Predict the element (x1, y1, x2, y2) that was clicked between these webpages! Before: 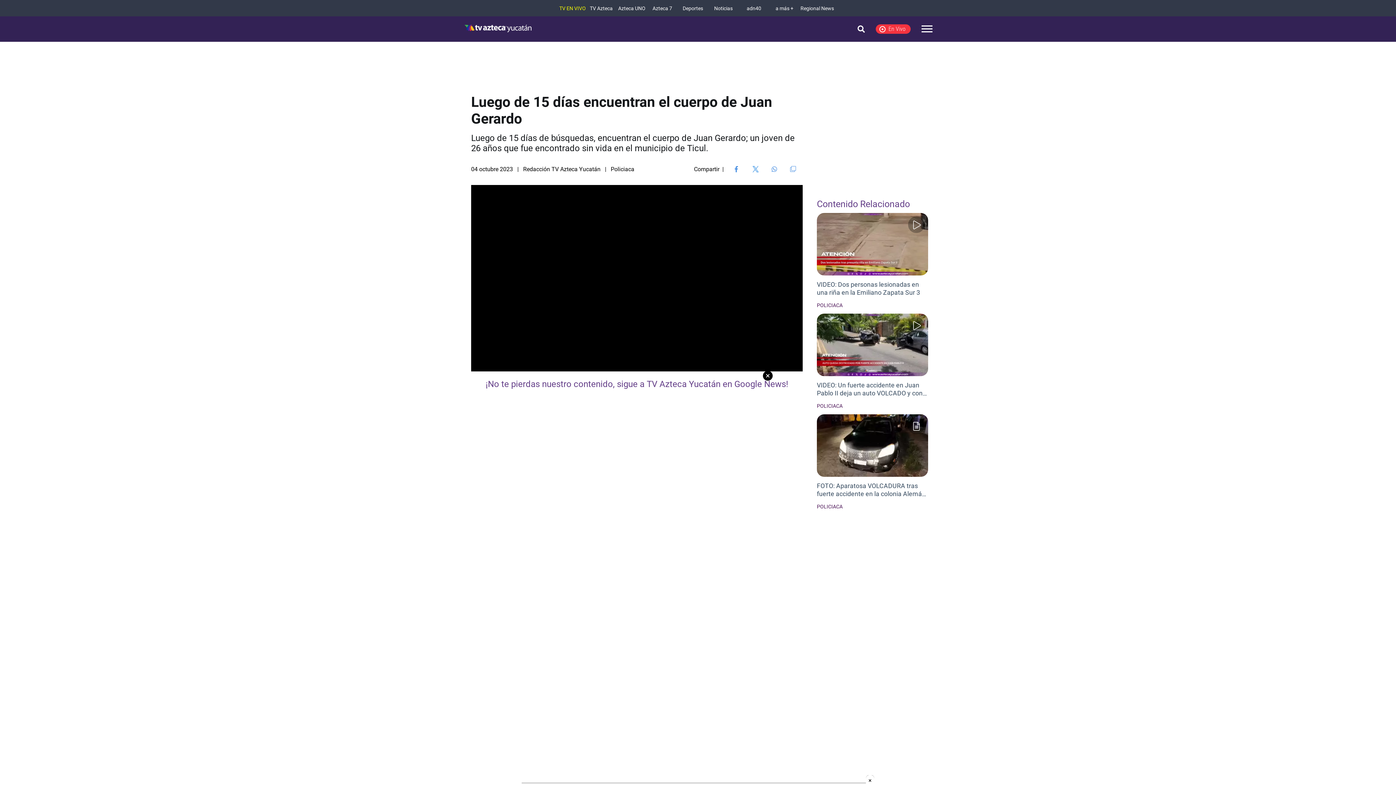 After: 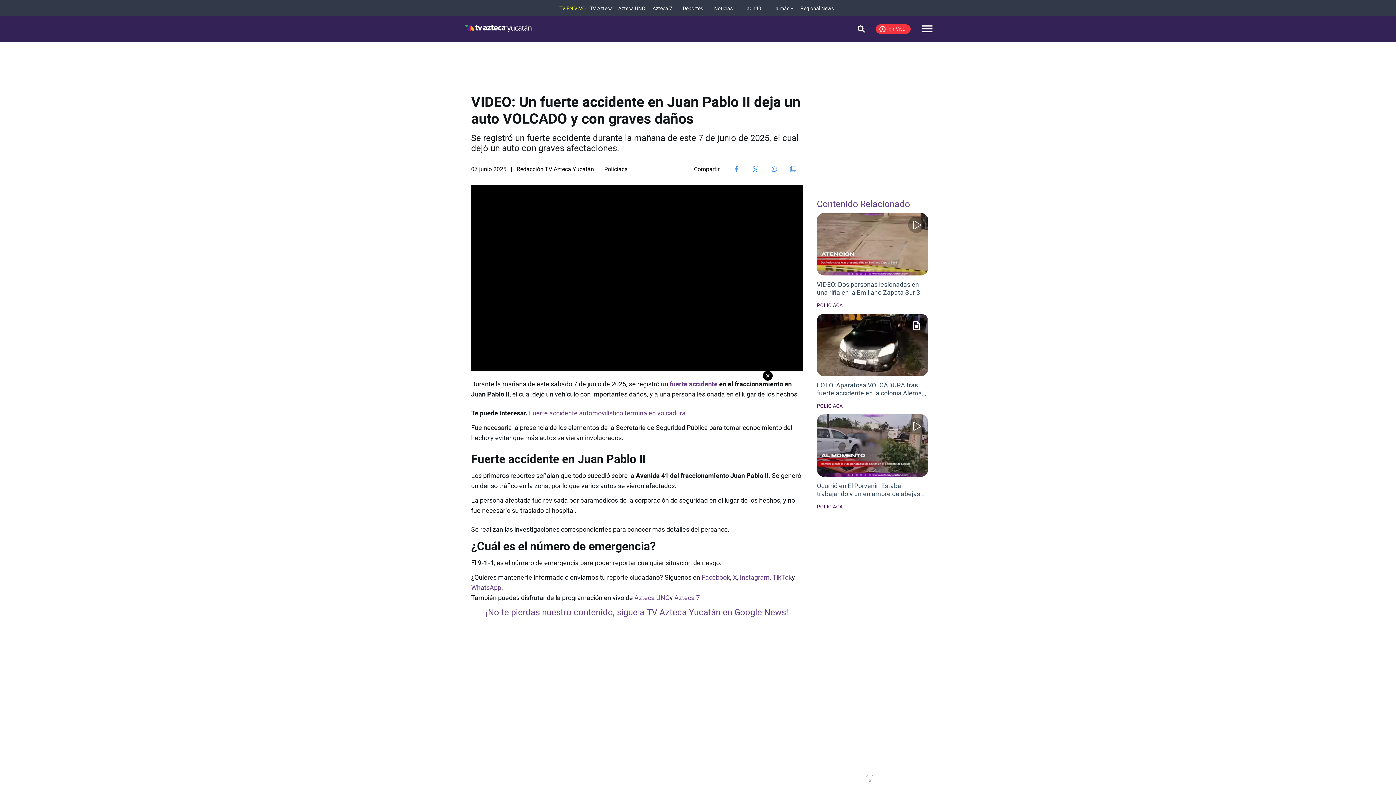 Action: bbox: (817, 381, 928, 397) label: VIDEO: Un fuerte accidente en Juan Pablo II deja un auto VOLCADO y con graves daños